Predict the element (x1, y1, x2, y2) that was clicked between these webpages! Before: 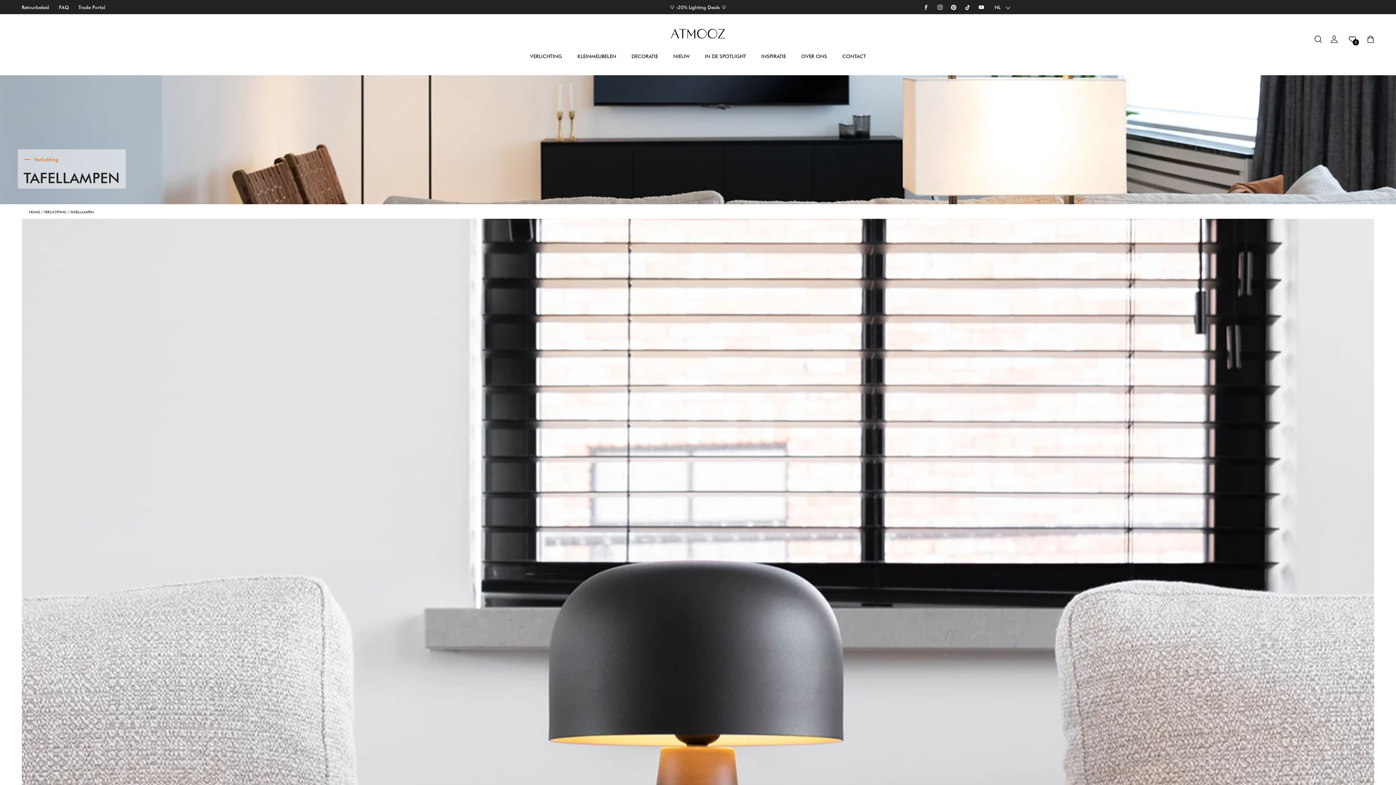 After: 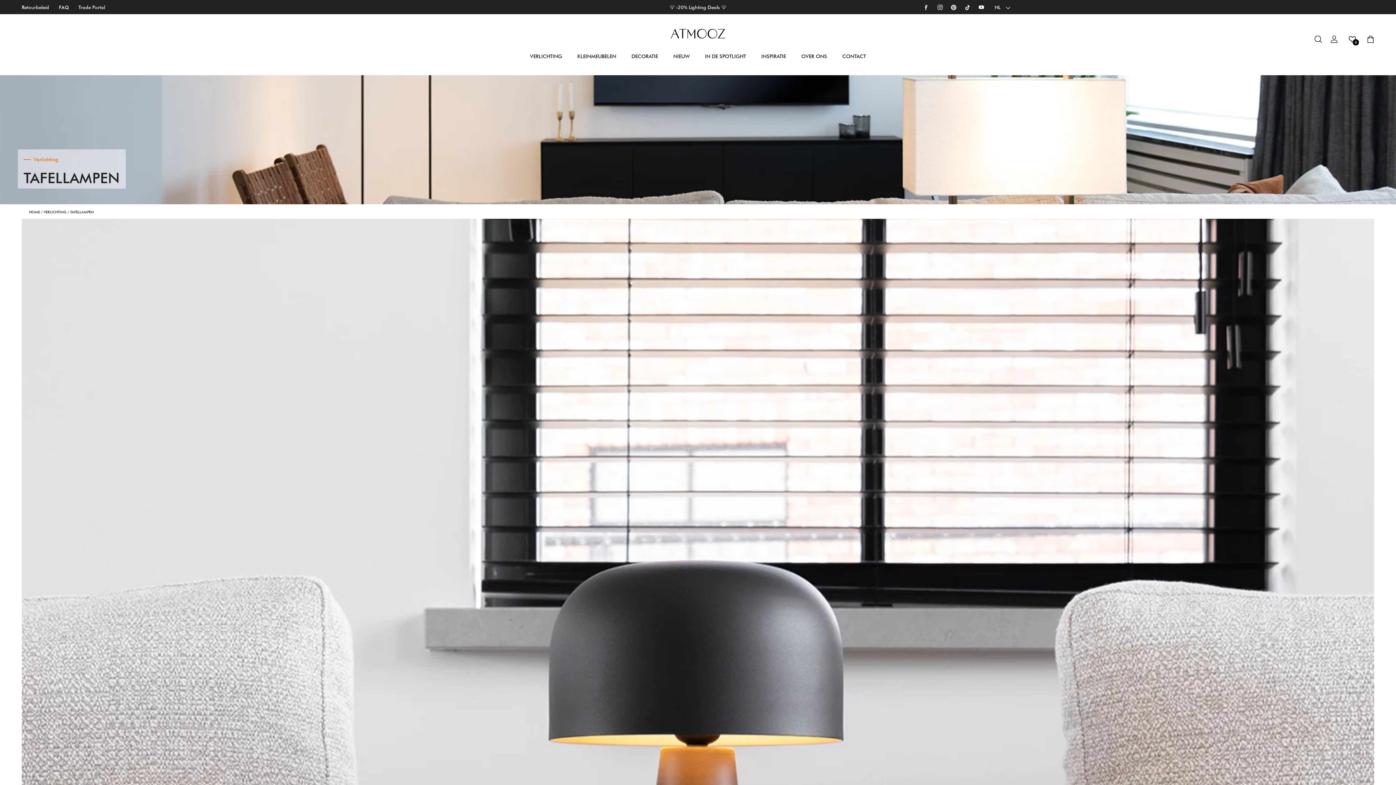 Action: label: NL  bbox: (994, 2, 1010, 11)